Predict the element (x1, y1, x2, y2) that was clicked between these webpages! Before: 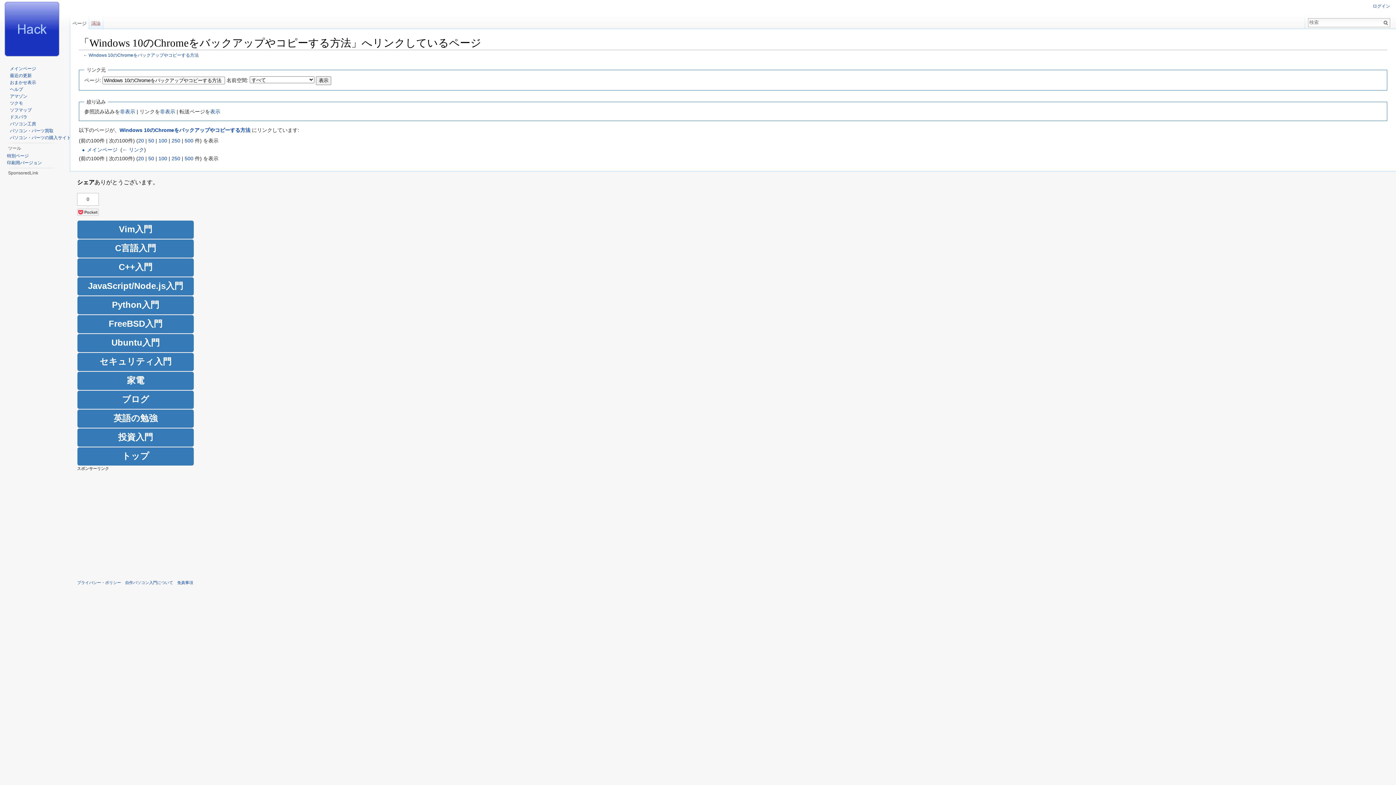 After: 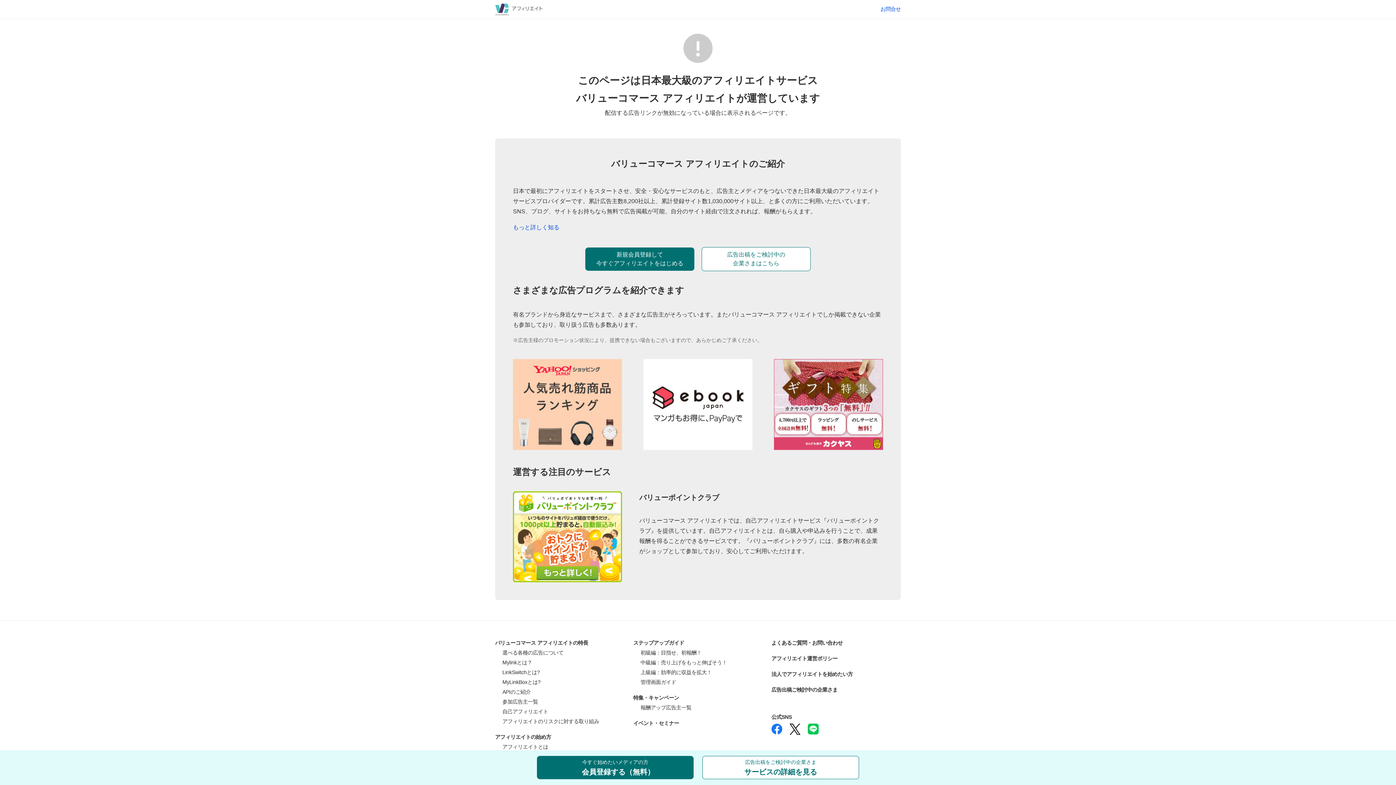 Action: label: ドスパラ bbox: (9, 114, 27, 119)